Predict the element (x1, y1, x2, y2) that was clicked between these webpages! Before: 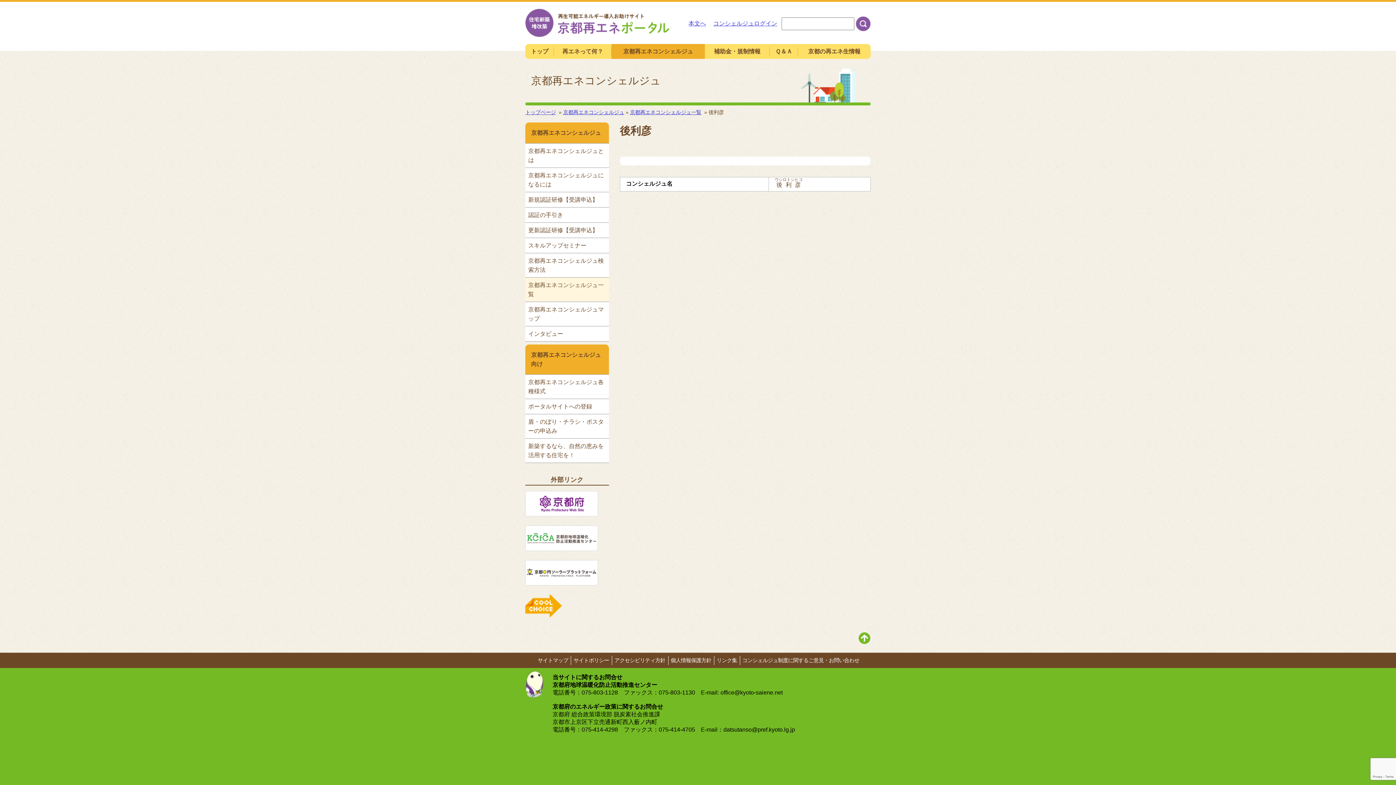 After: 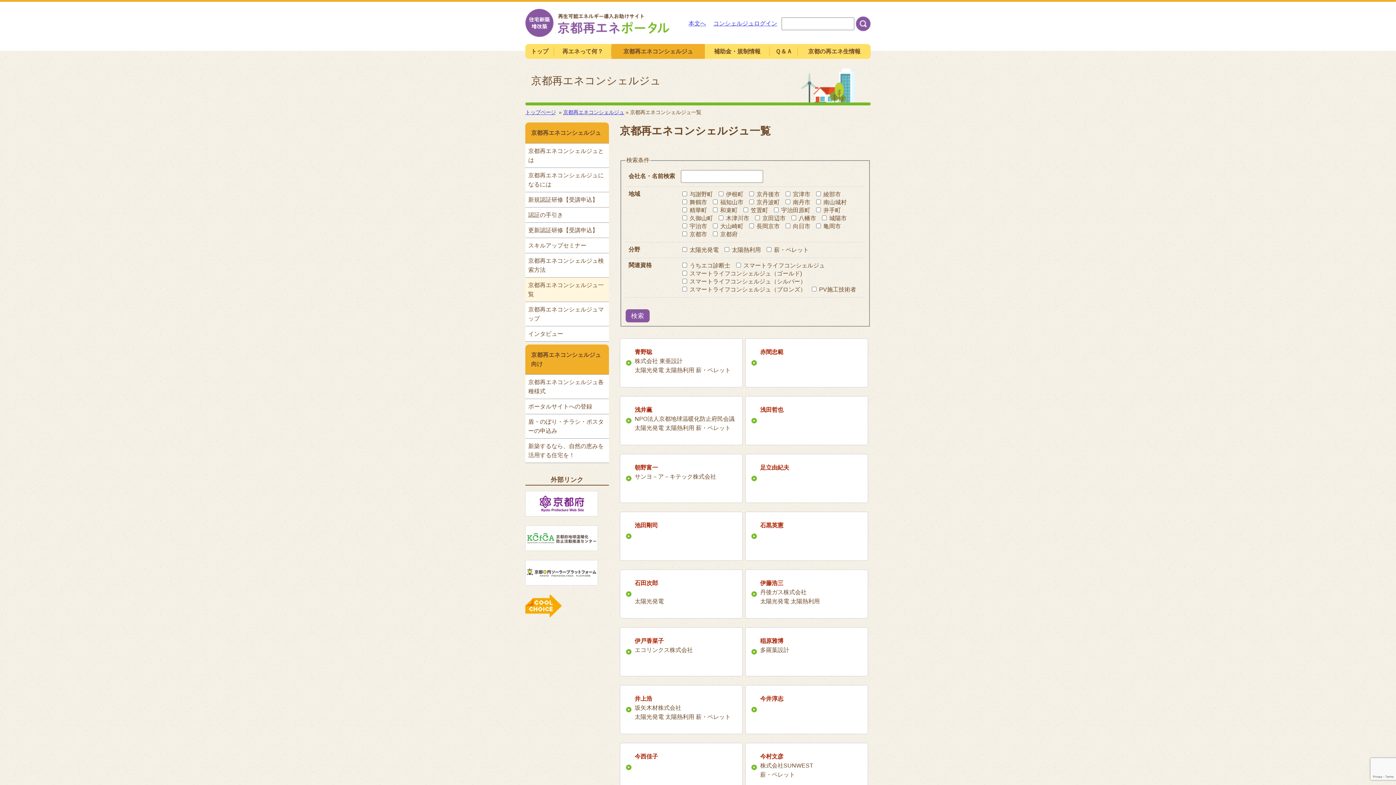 Action: label: 京都再エネコンシェルジュ一覧 bbox: (630, 109, 701, 115)